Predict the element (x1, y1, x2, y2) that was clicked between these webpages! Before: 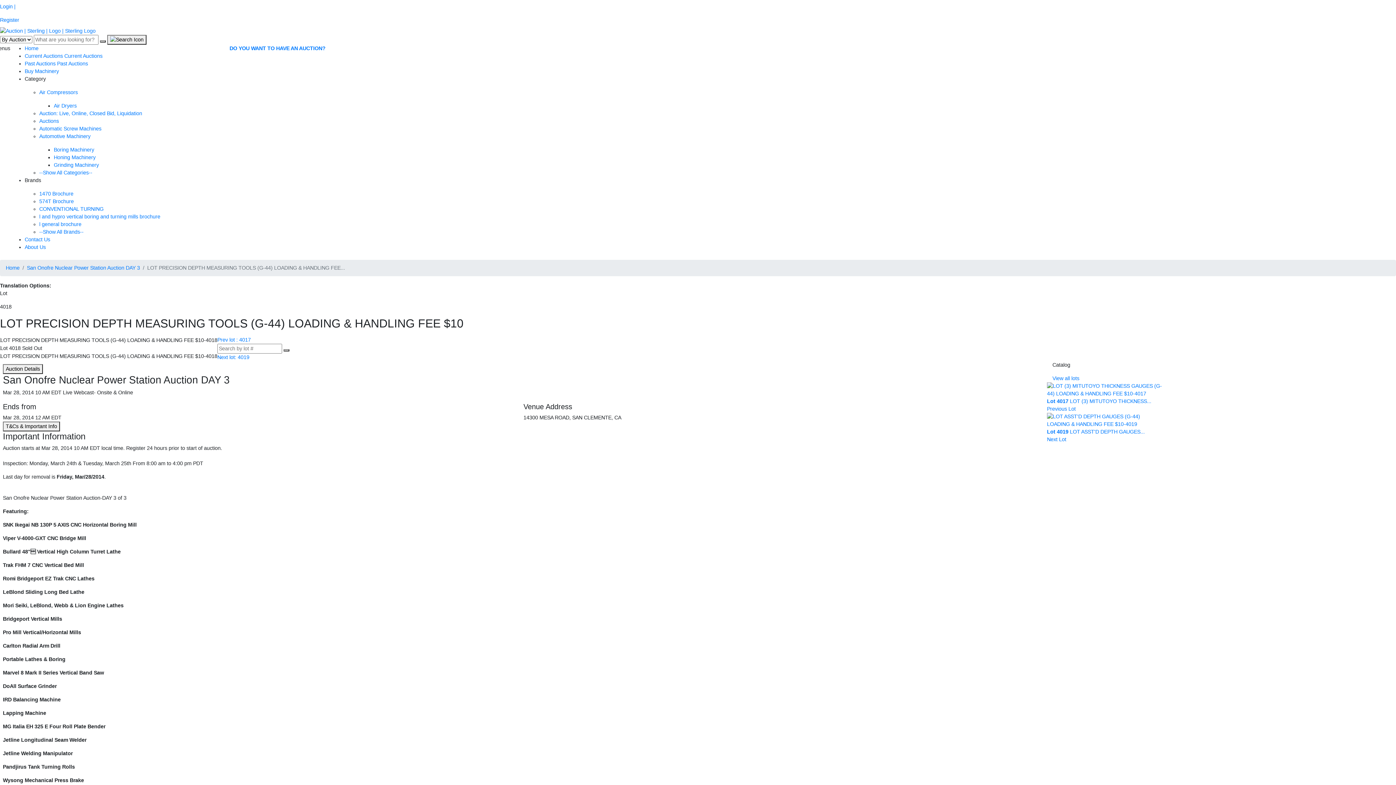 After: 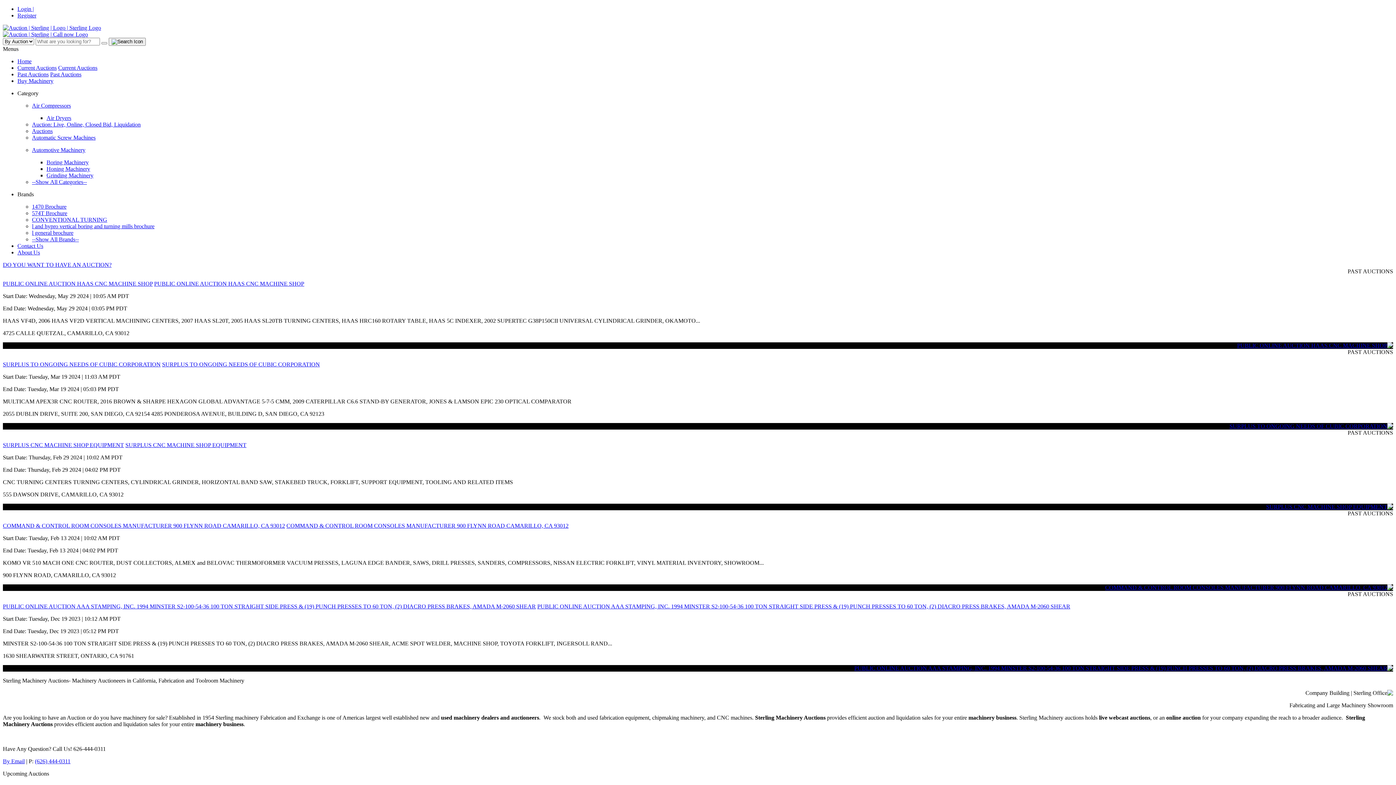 Action: label: Home bbox: (5, 265, 19, 271)